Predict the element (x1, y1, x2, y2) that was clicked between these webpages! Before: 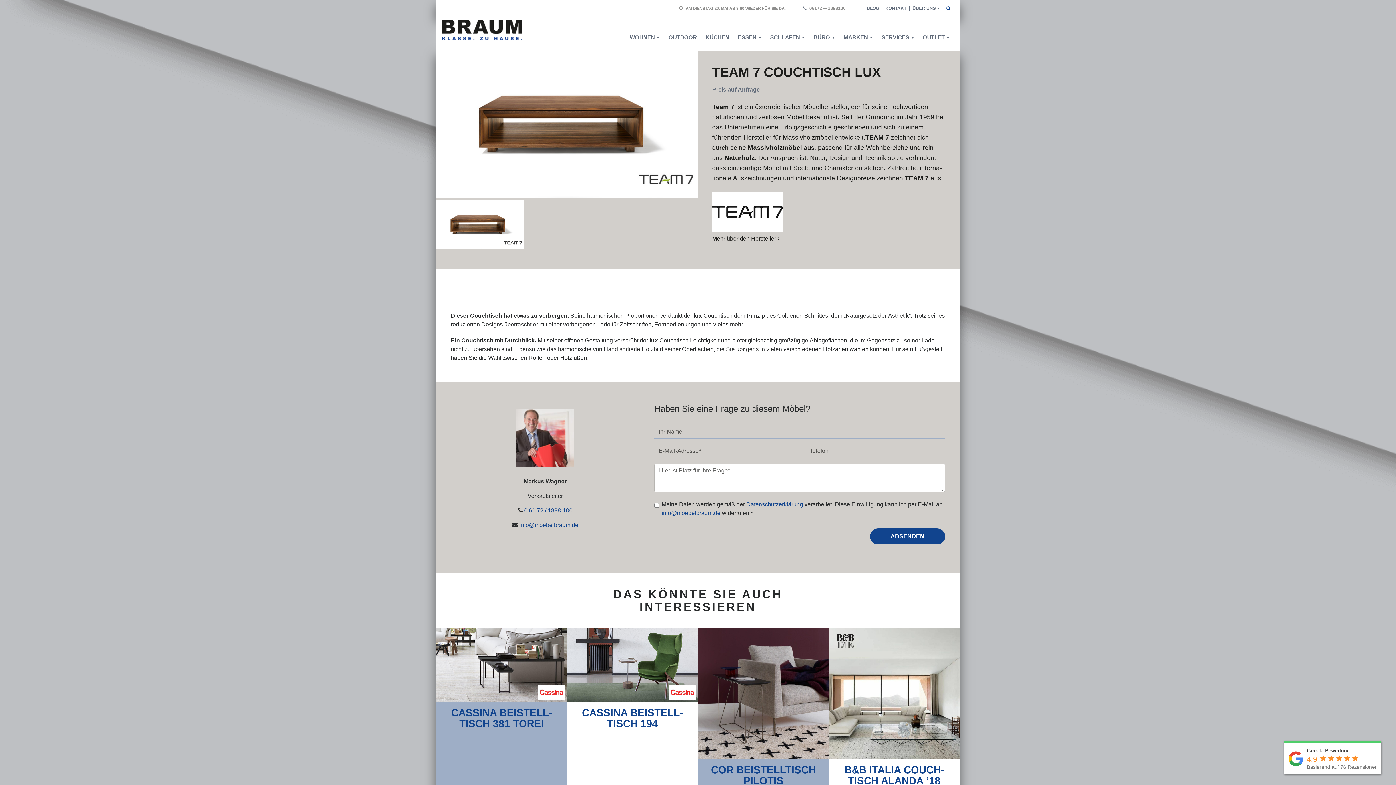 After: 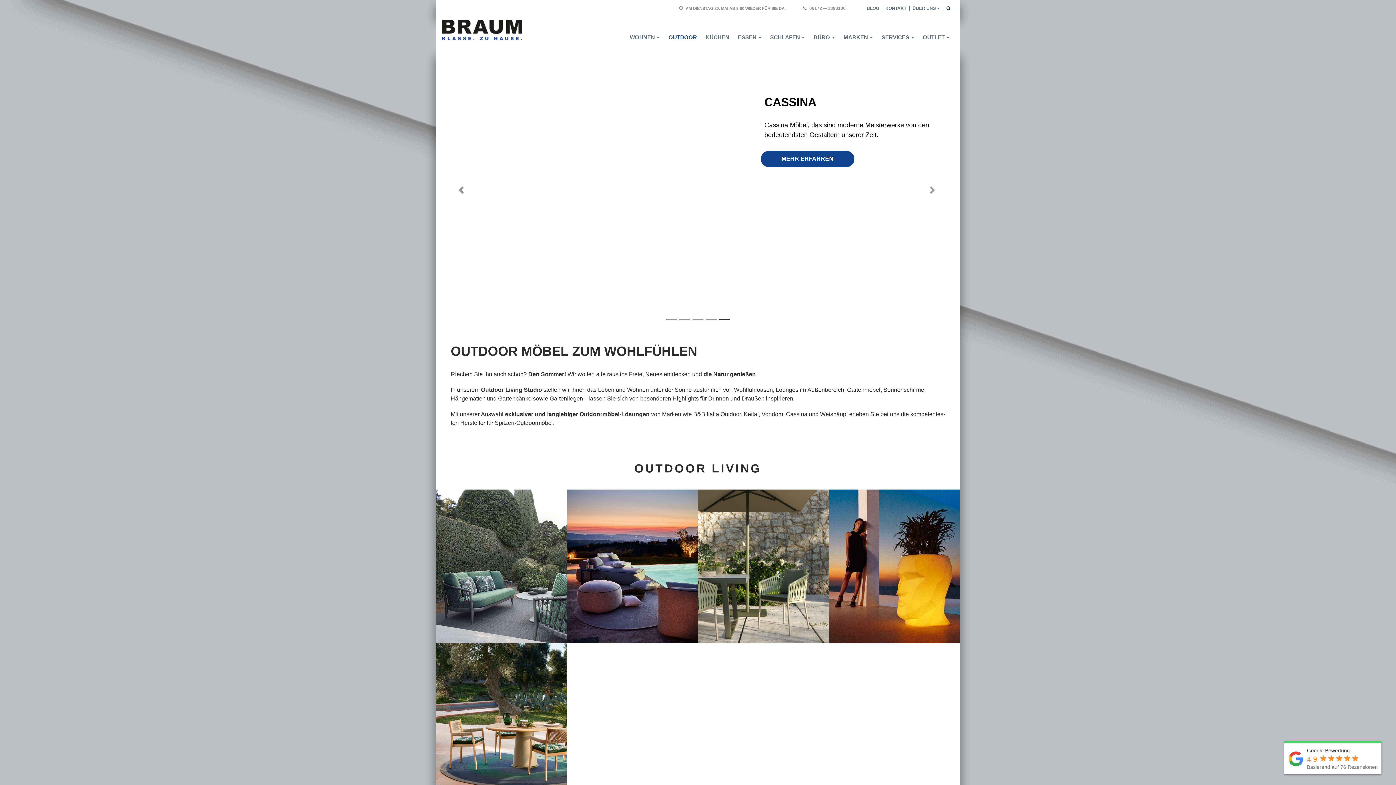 Action: bbox: (664, 28, 701, 45) label: OUTDOOR